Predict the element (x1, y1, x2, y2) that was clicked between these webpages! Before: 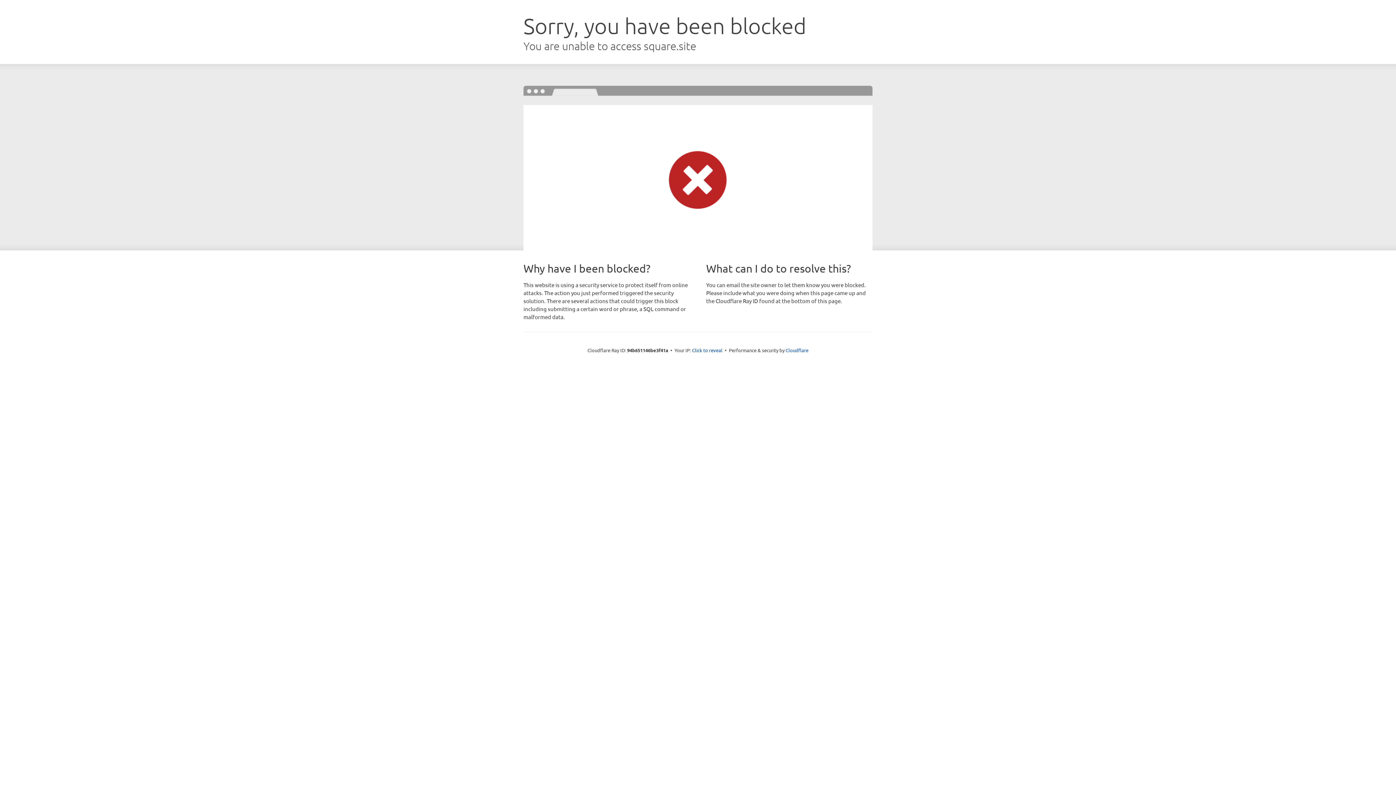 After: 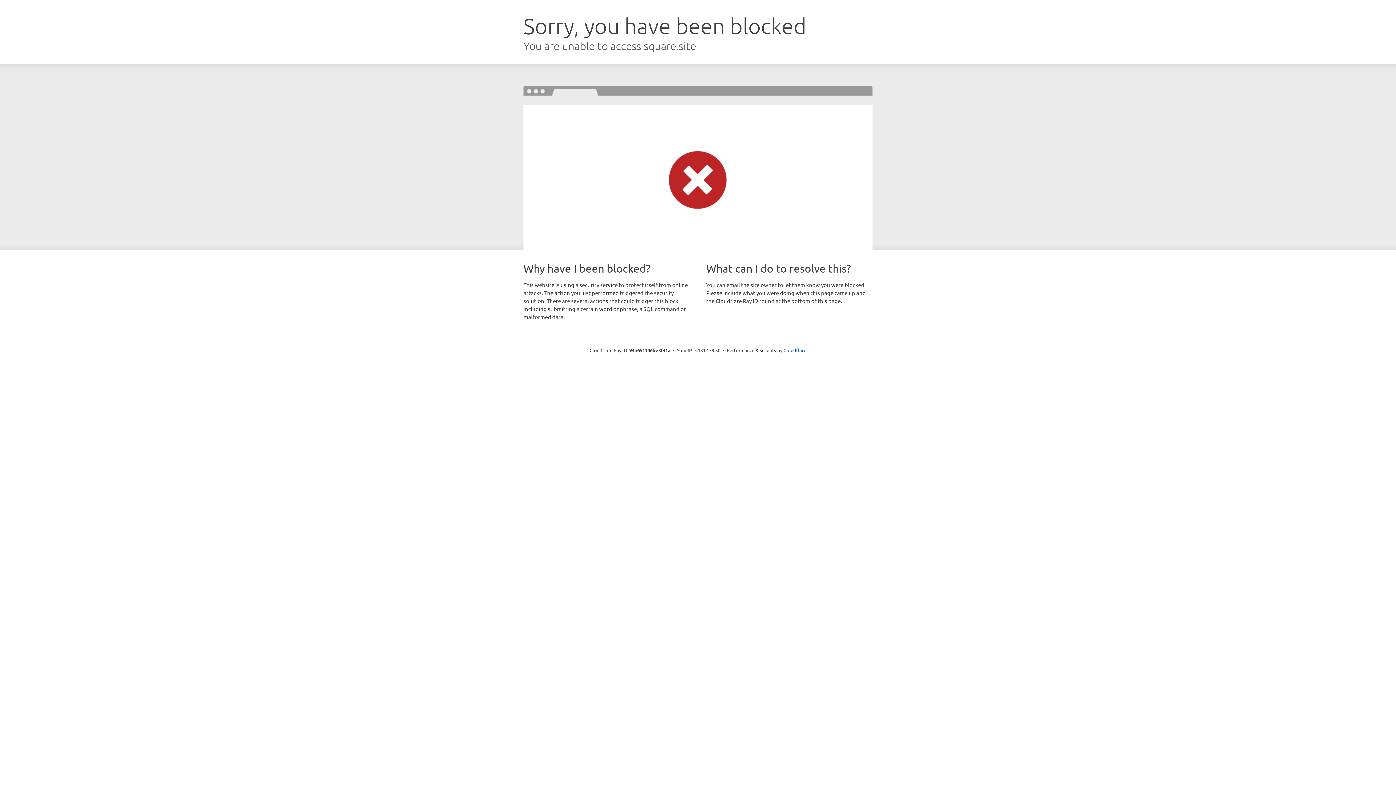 Action: bbox: (692, 346, 722, 353) label: Click to reveal